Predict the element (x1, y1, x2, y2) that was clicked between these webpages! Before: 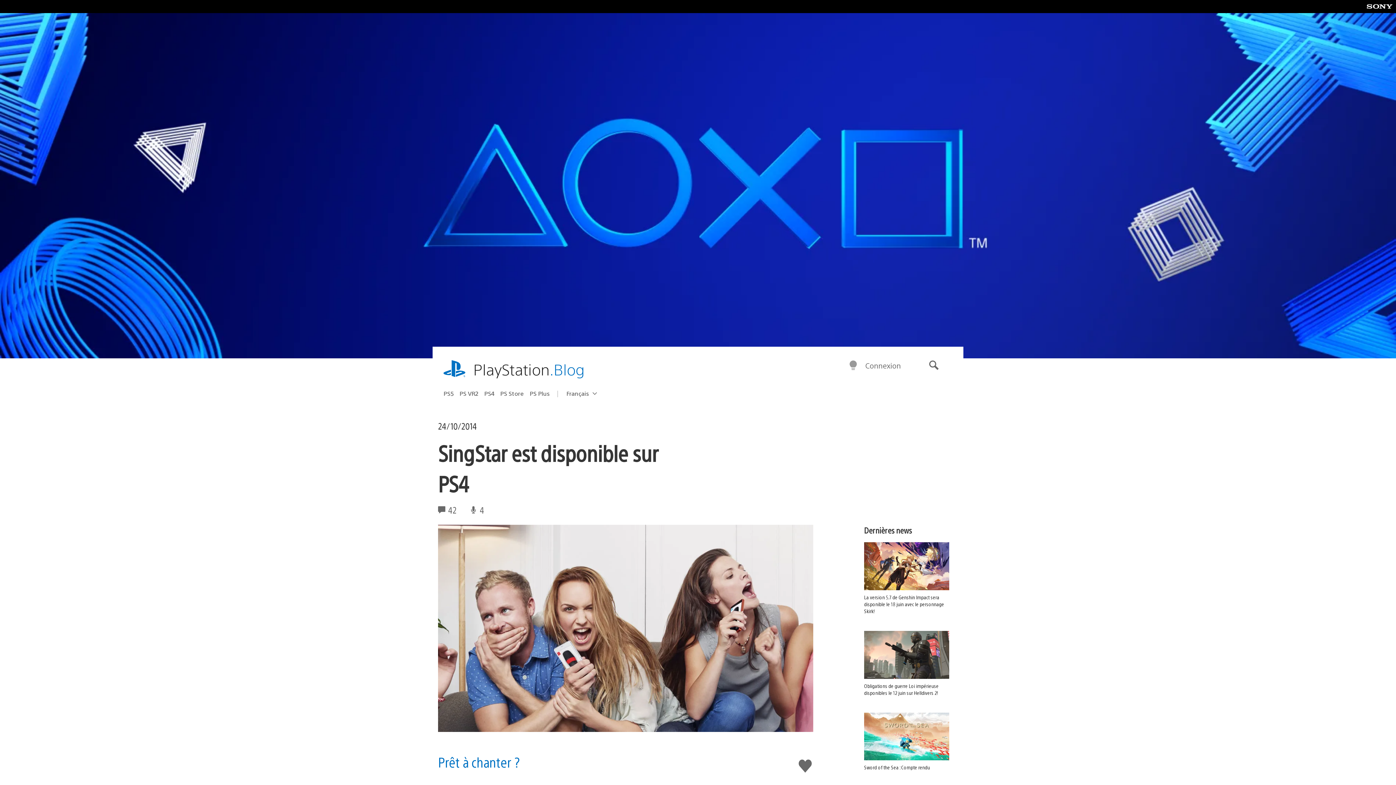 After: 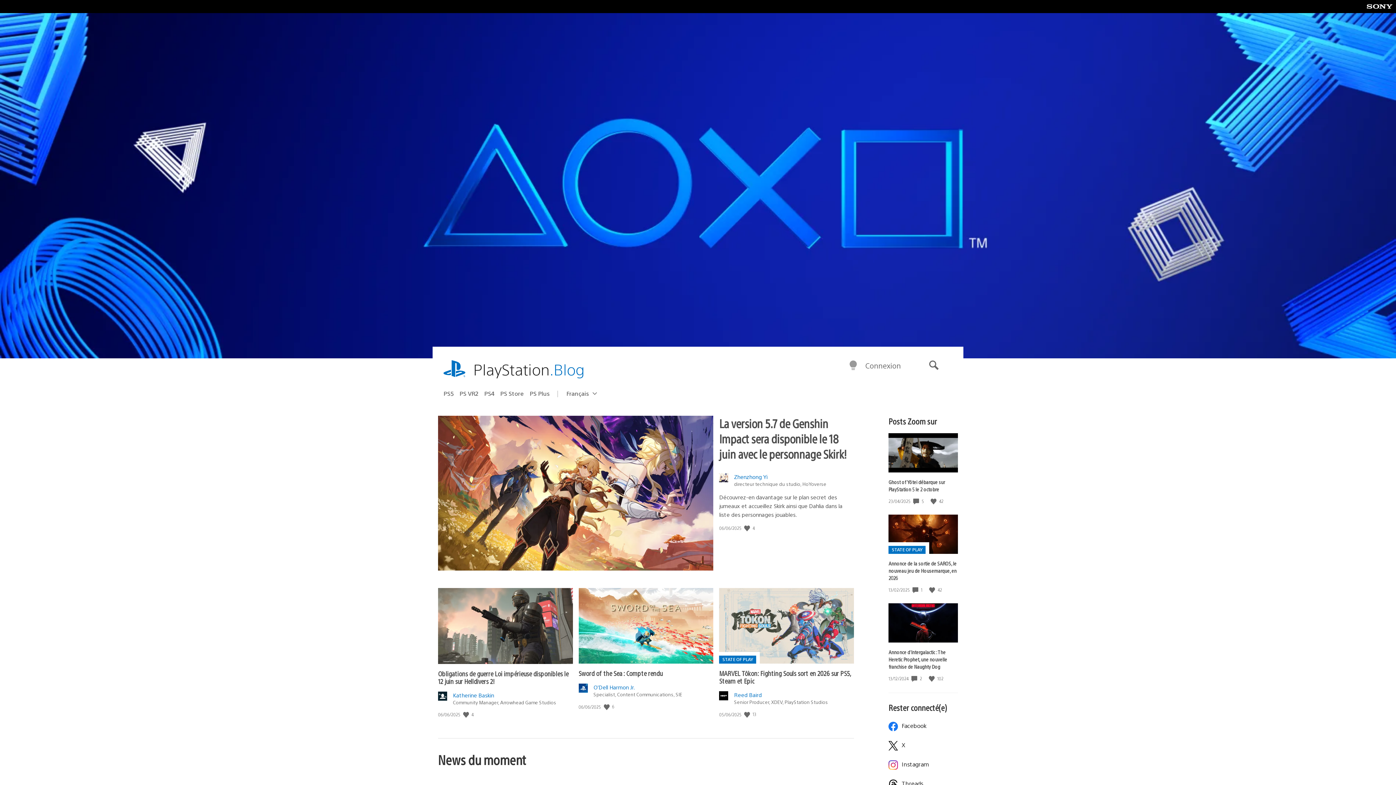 Action: label: PlayStation.Blog bbox: (473, 359, 584, 380)